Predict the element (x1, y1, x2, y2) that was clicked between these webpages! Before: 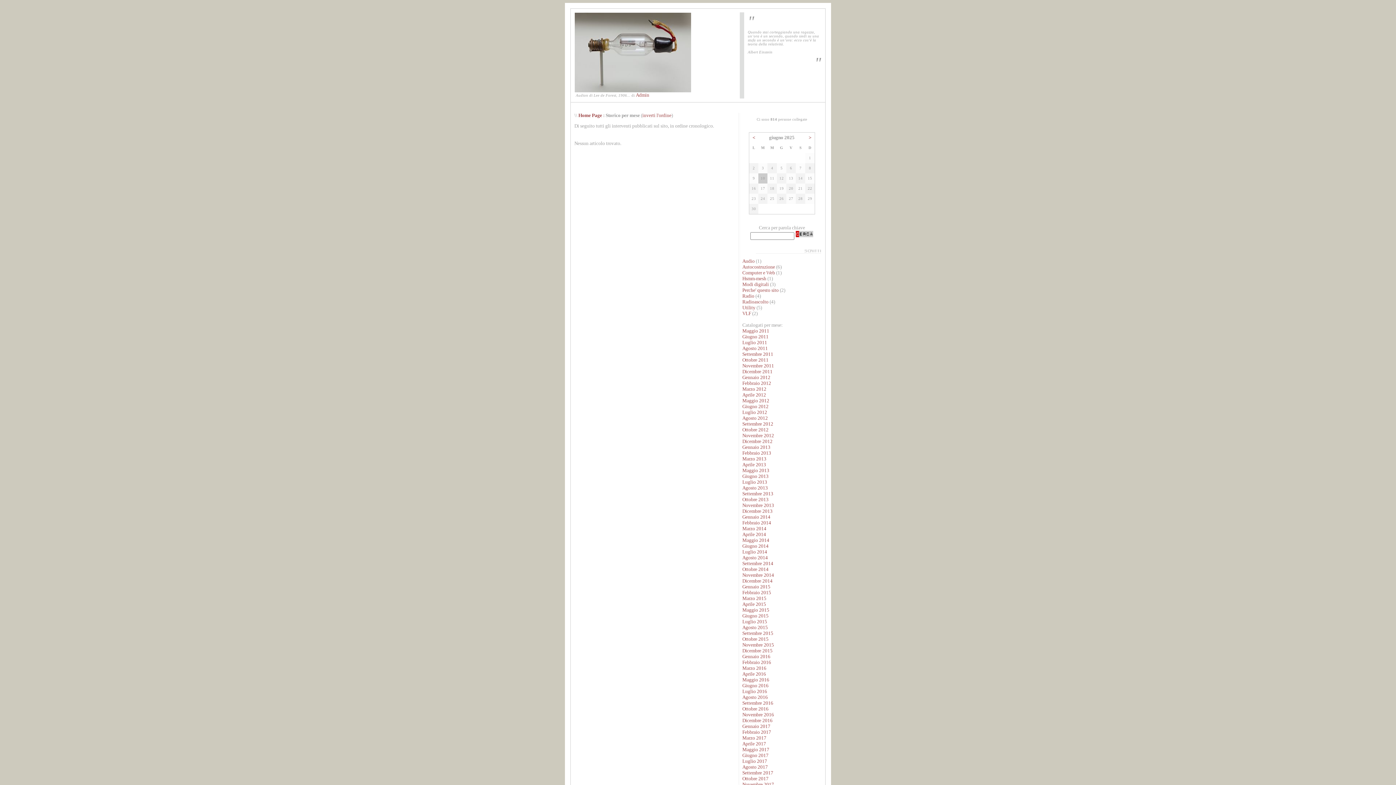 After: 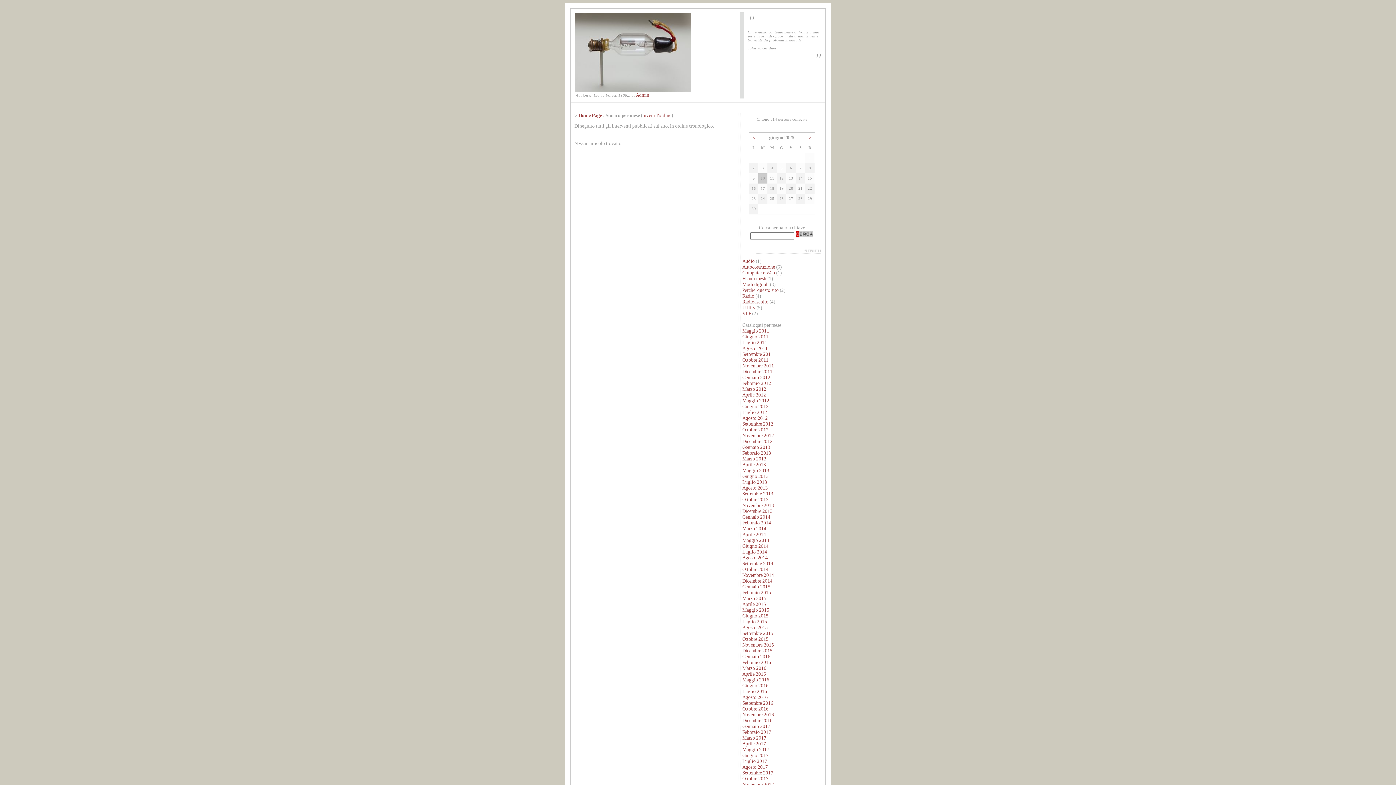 Action: bbox: (742, 689, 767, 694) label: Luglio 2016